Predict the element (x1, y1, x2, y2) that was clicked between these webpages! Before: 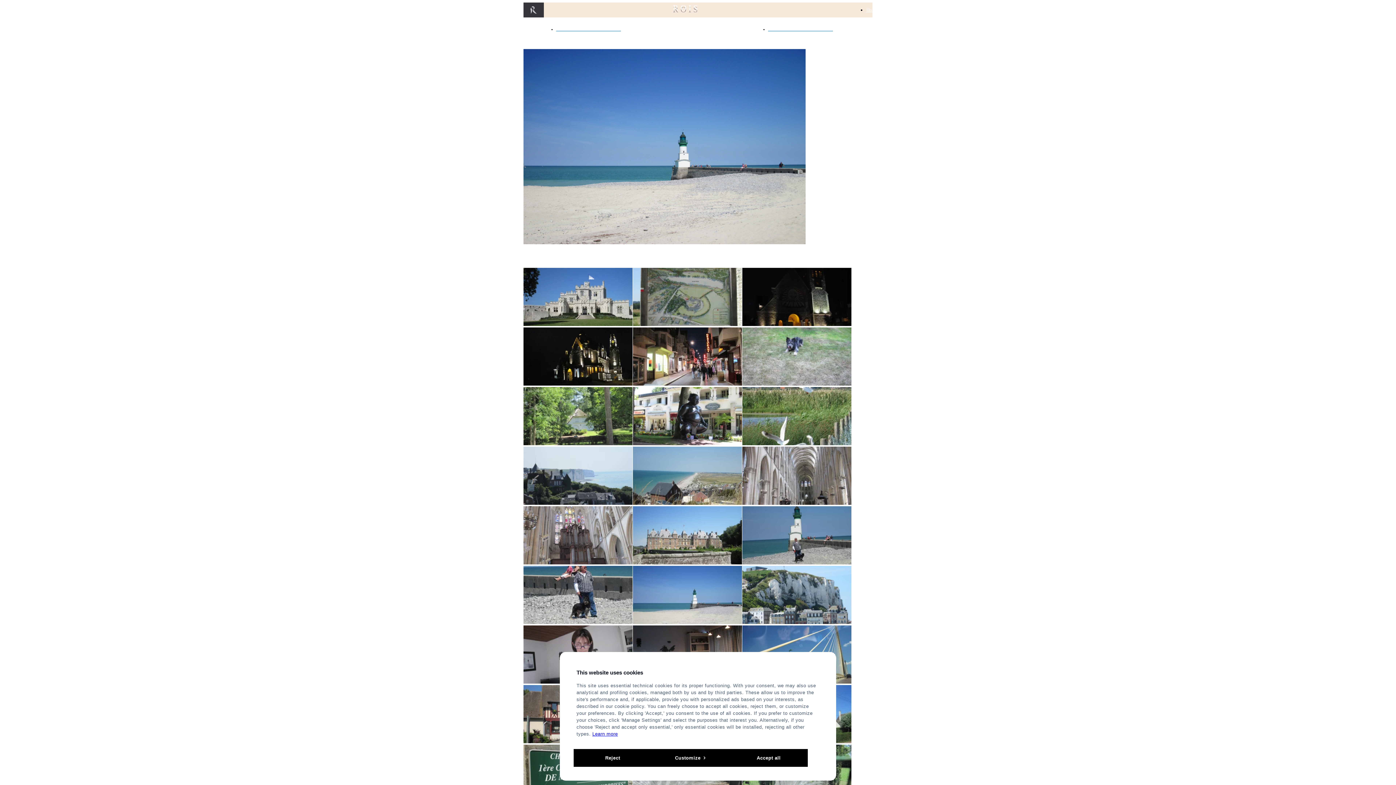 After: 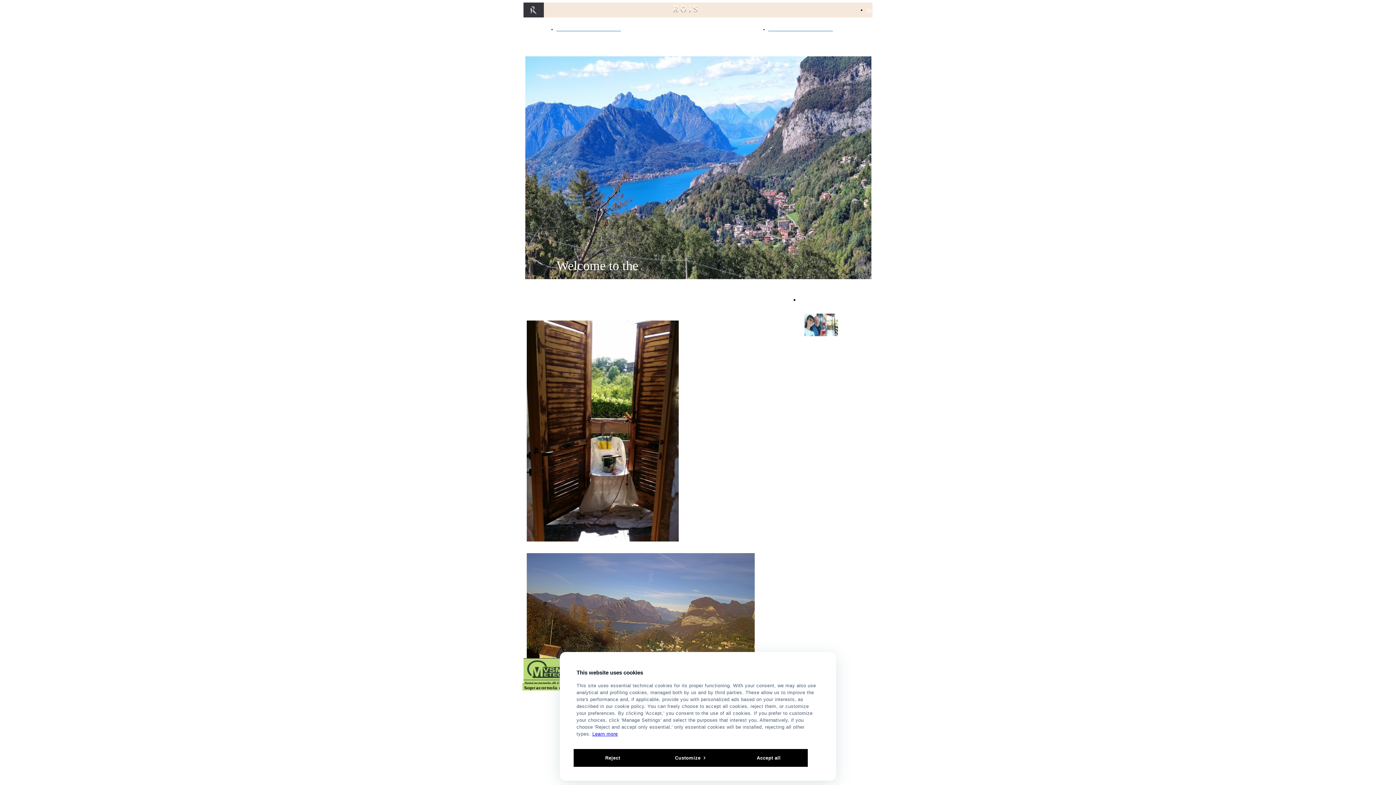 Action: label: Home bbox: (866, 7, 878, 12)